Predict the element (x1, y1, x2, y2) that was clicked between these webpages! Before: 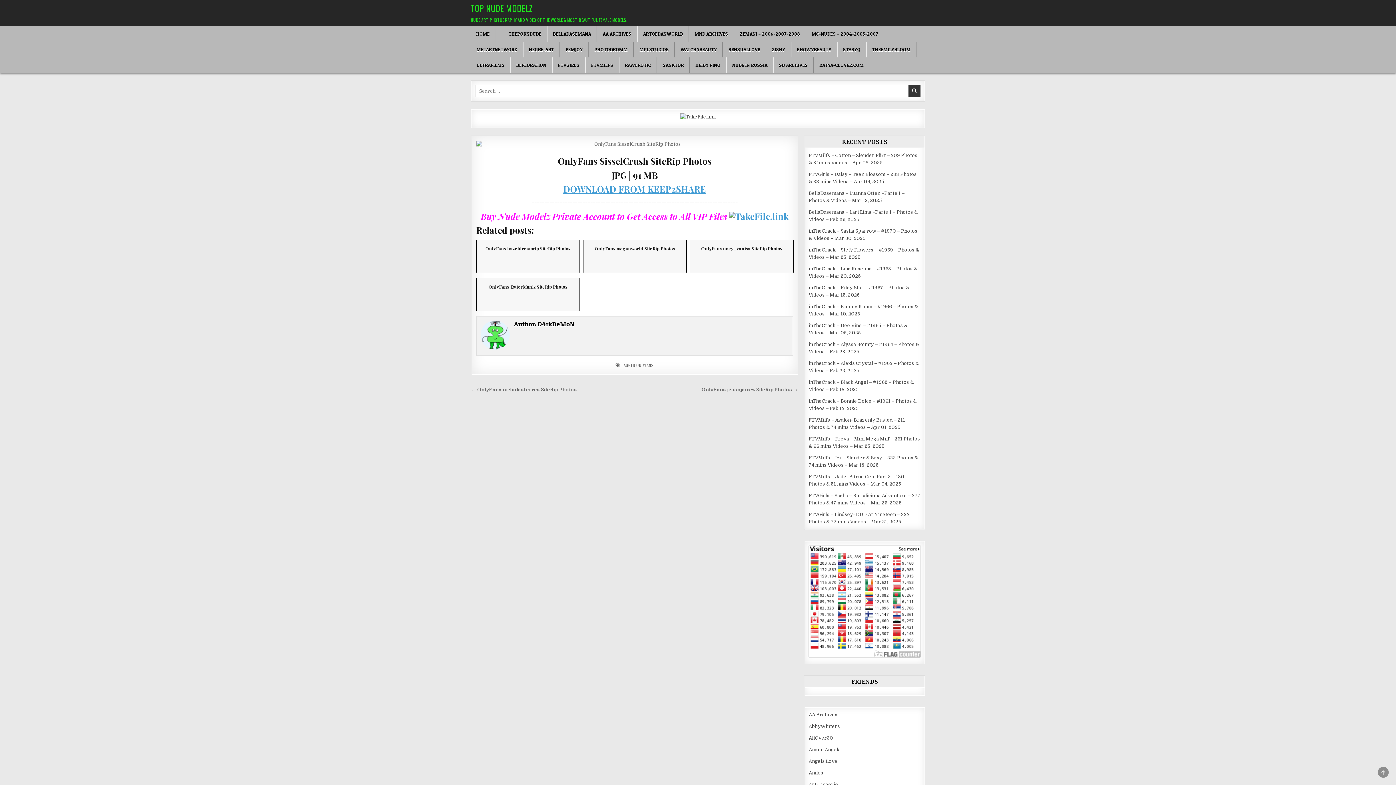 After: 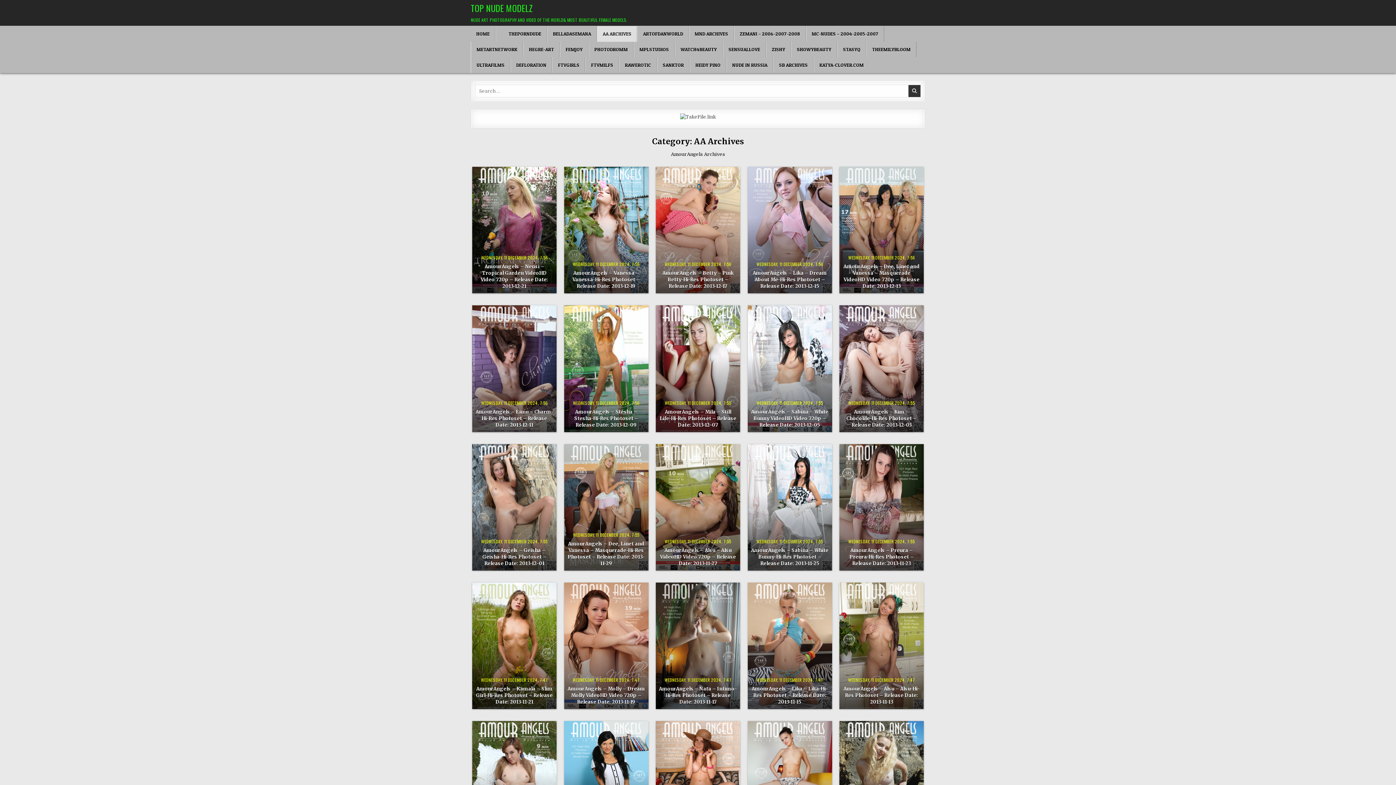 Action: label: AA ARCHIVES bbox: (597, 26, 637, 41)